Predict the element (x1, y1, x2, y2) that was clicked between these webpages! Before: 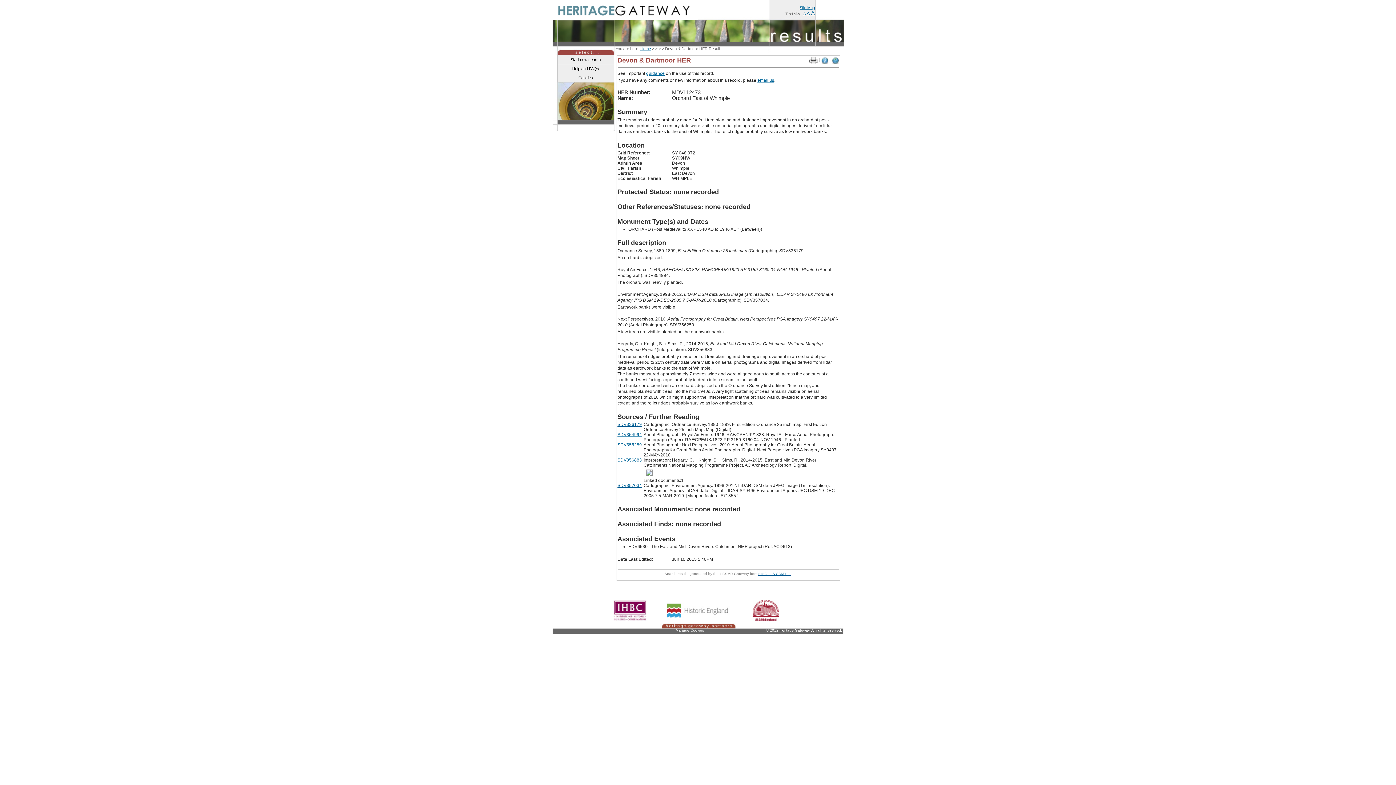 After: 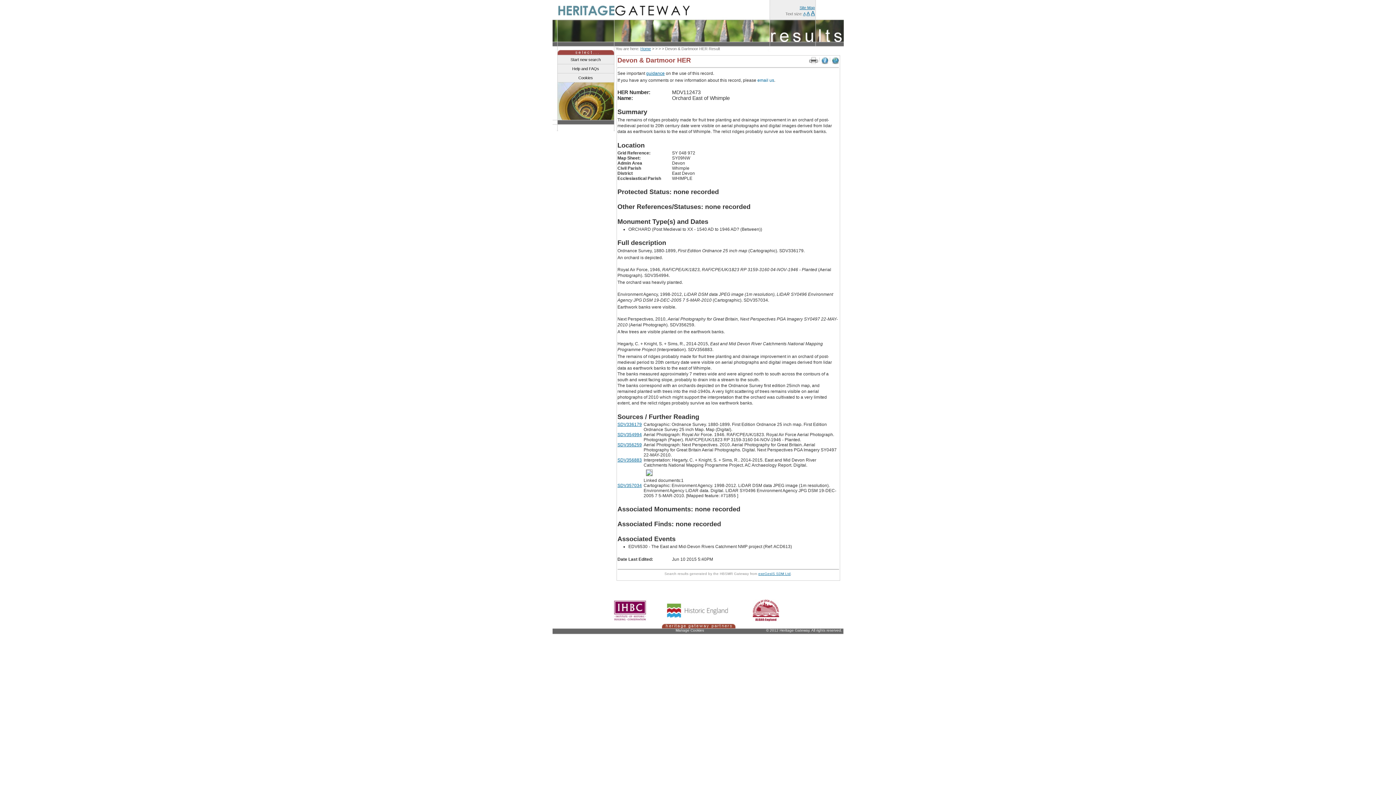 Action: bbox: (757, 77, 774, 82) label: email us